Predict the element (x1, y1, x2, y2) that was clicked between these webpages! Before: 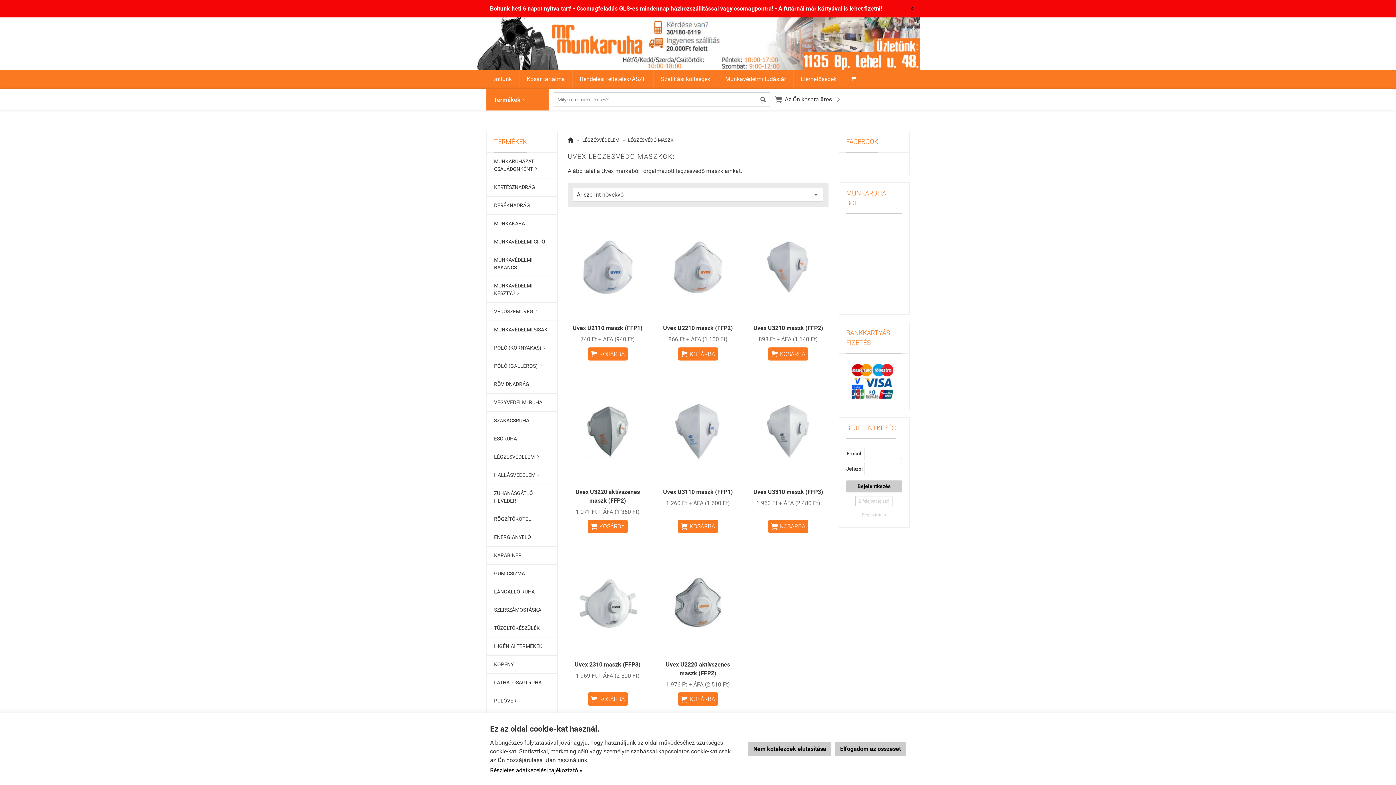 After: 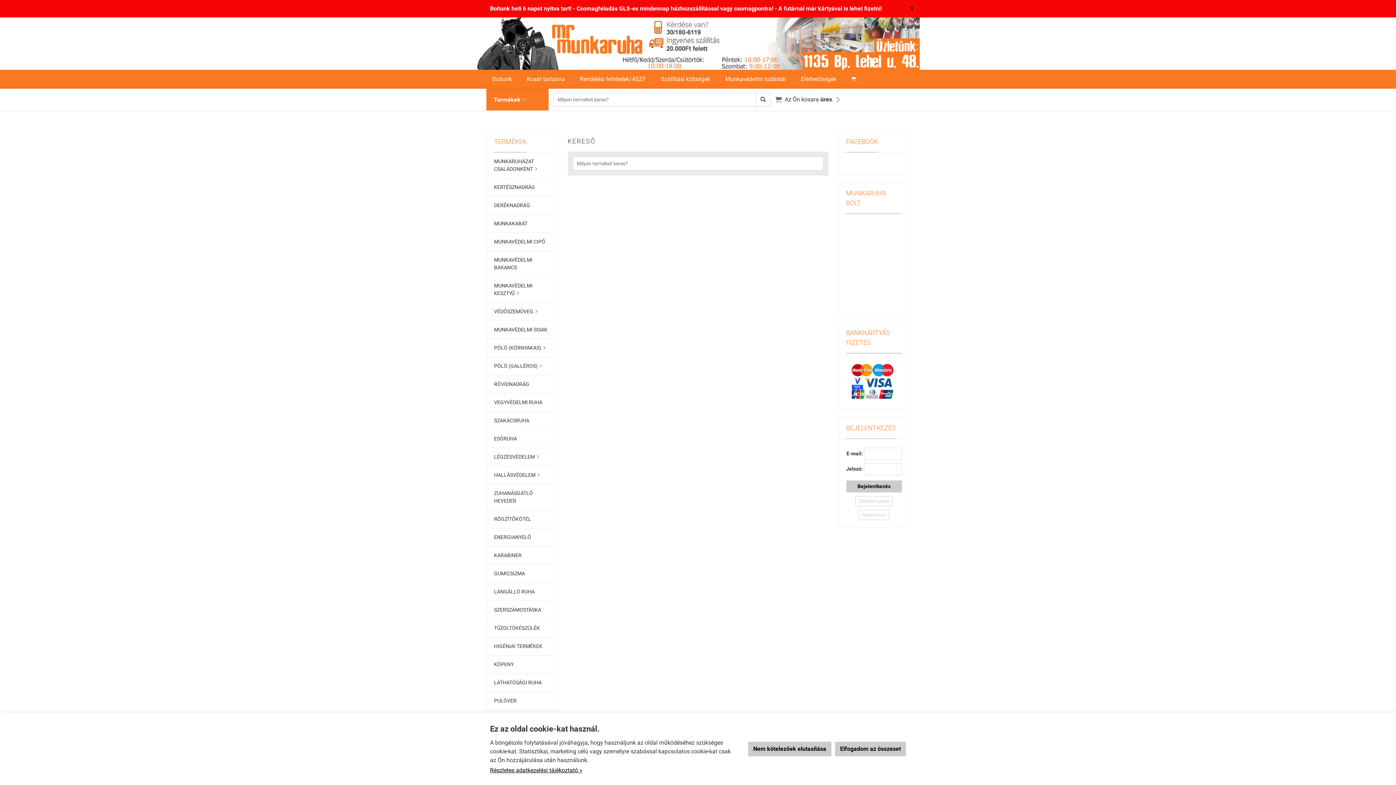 Action: label:  bbox: (755, 92, 770, 106)